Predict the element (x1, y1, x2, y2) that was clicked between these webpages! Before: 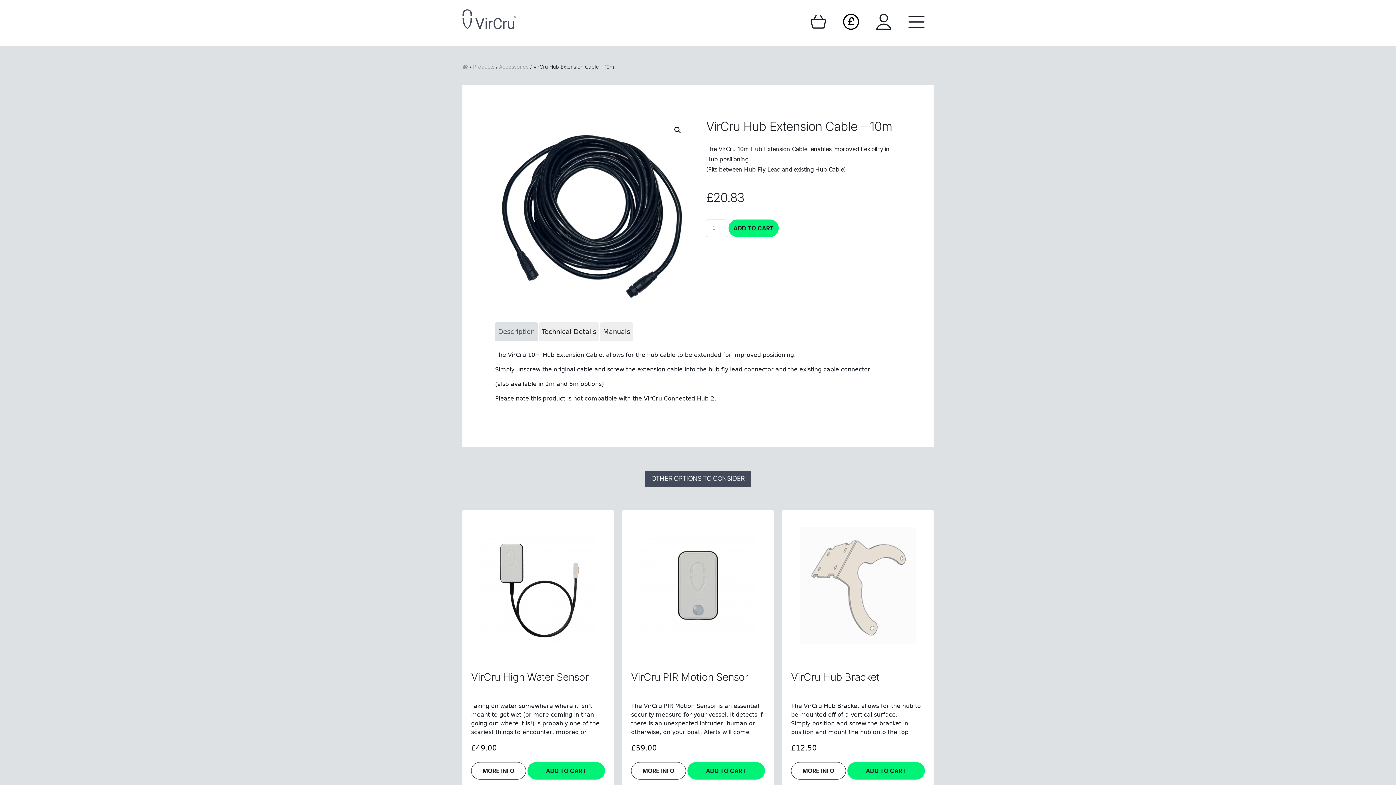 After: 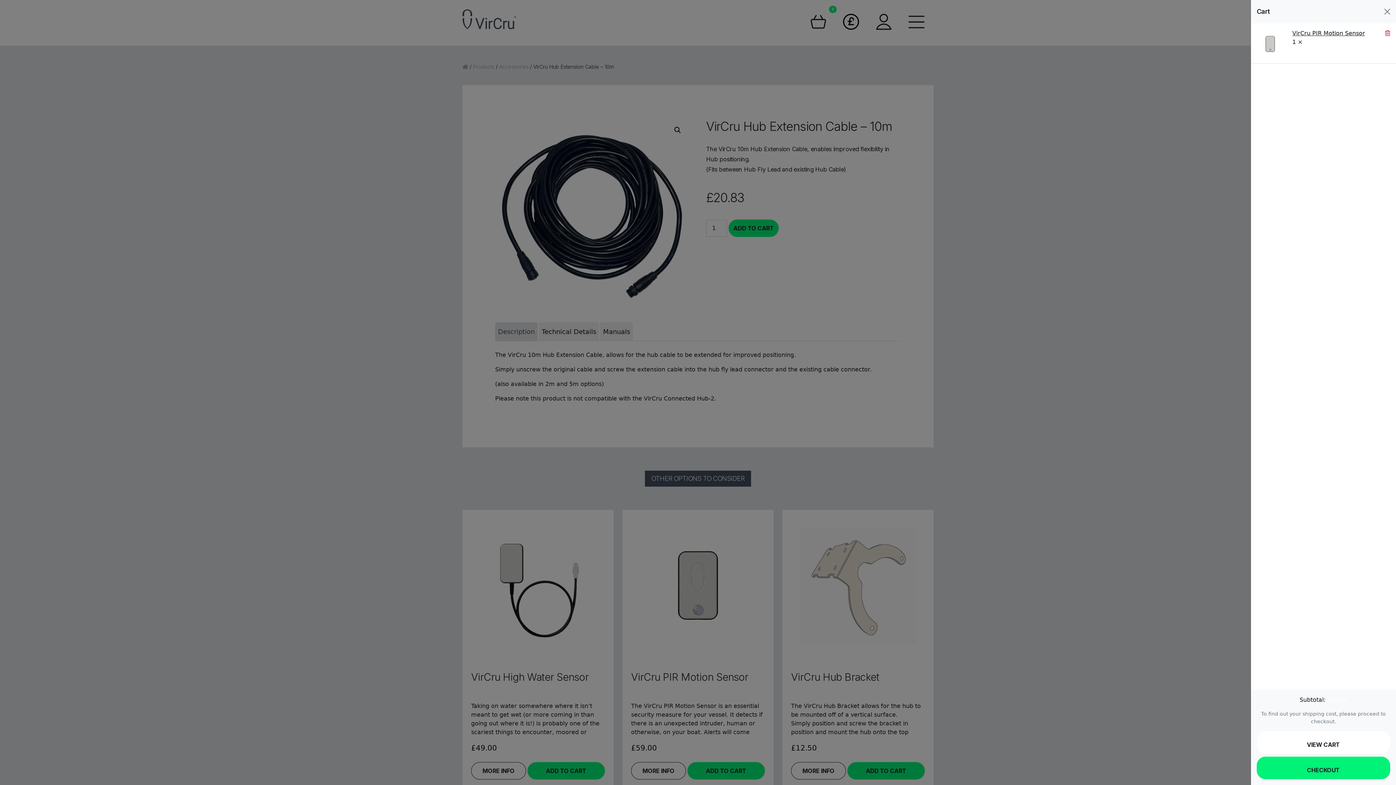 Action: label: Add to cart: “VirCru PIR Motion Sensor” bbox: (687, 762, 765, 779)